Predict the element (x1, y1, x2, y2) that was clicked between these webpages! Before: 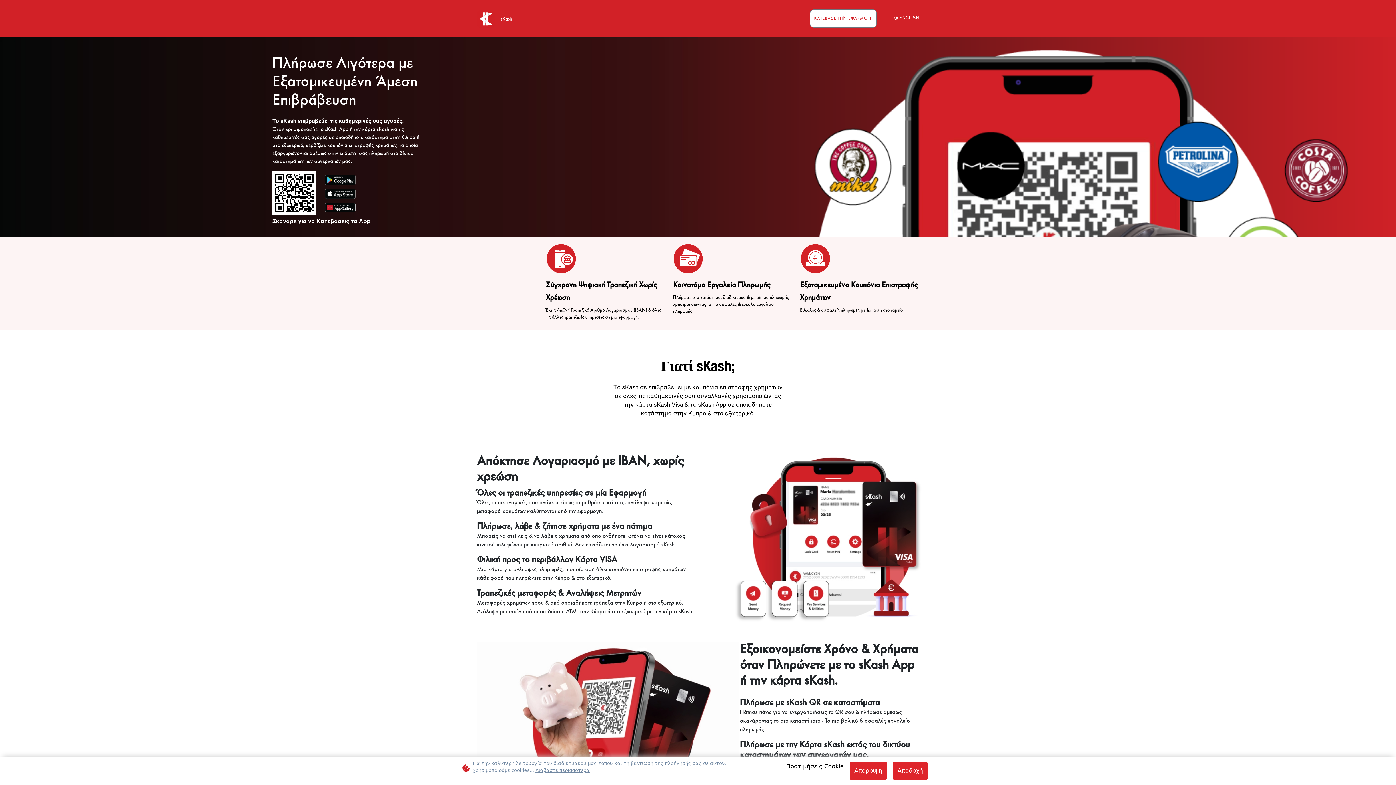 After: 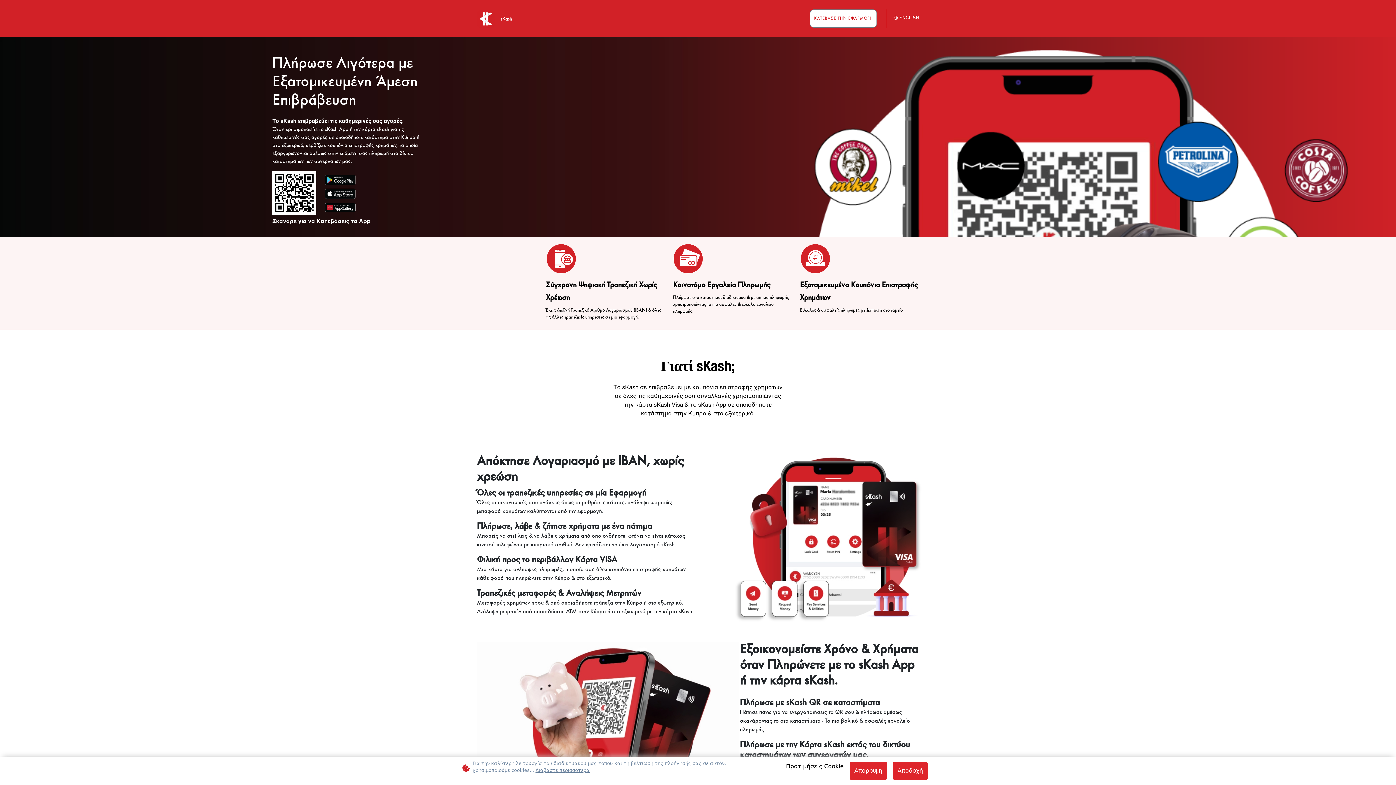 Action: label:   bbox: (325, 175, 355, 180)